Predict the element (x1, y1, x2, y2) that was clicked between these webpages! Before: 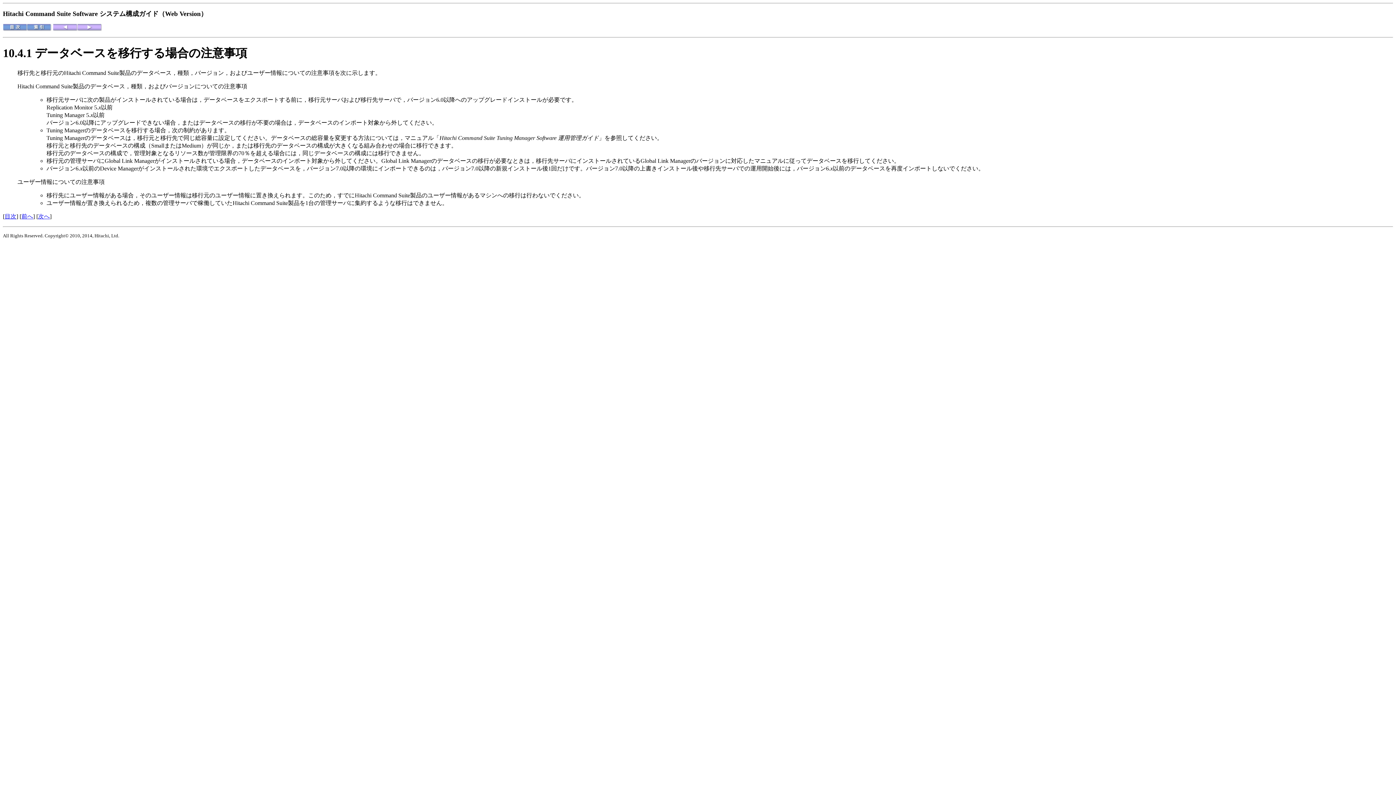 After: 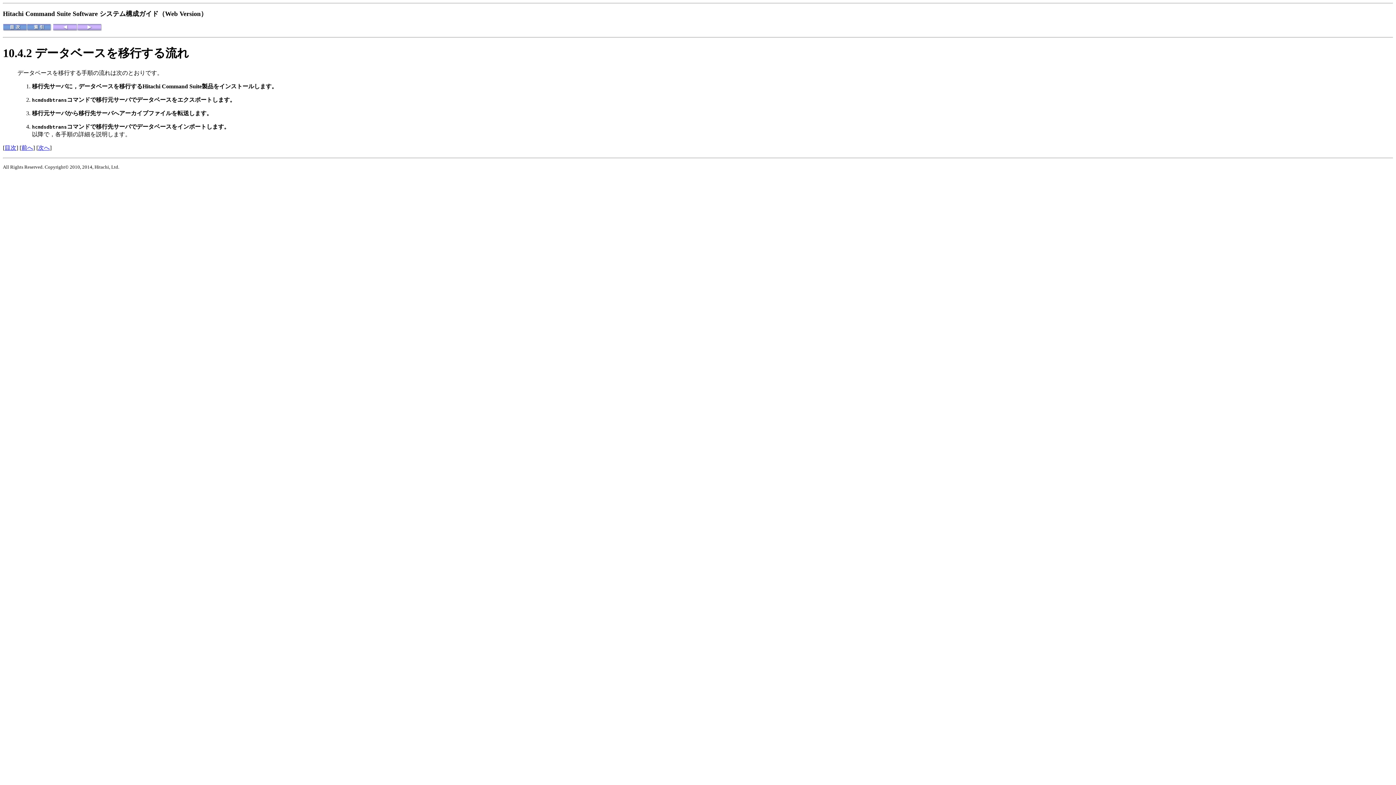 Action: label: 次へ bbox: (38, 213, 49, 219)